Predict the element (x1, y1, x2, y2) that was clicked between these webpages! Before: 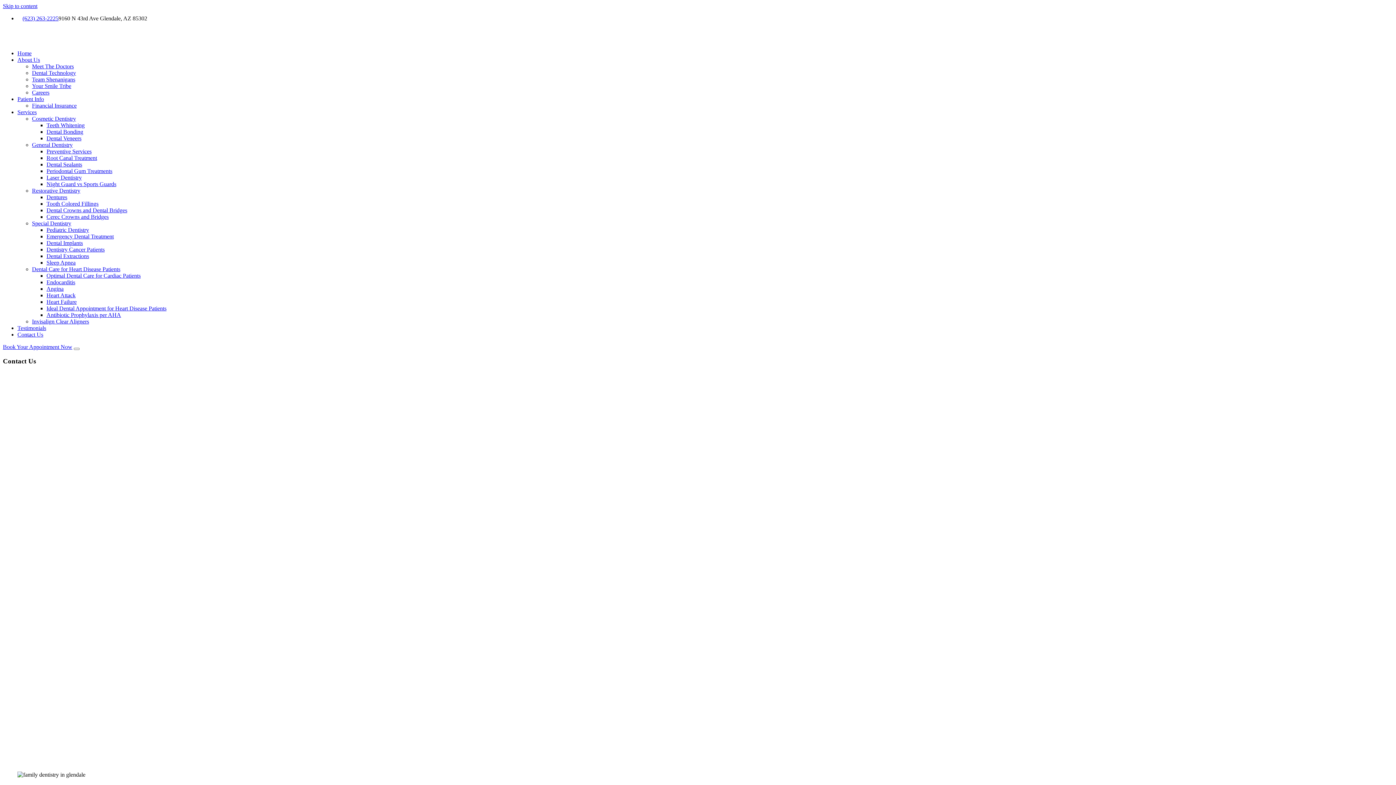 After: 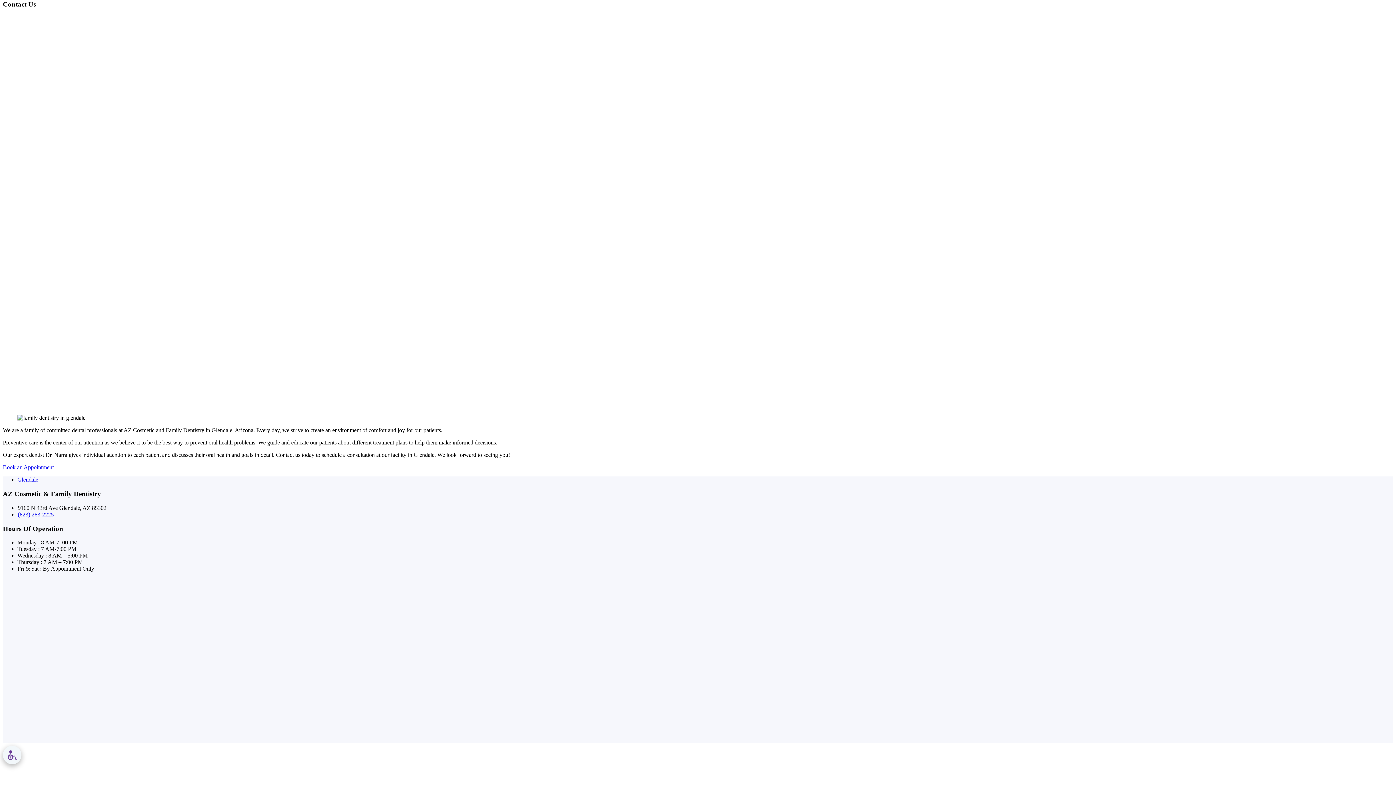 Action: label: Skip to content bbox: (2, 2, 37, 9)